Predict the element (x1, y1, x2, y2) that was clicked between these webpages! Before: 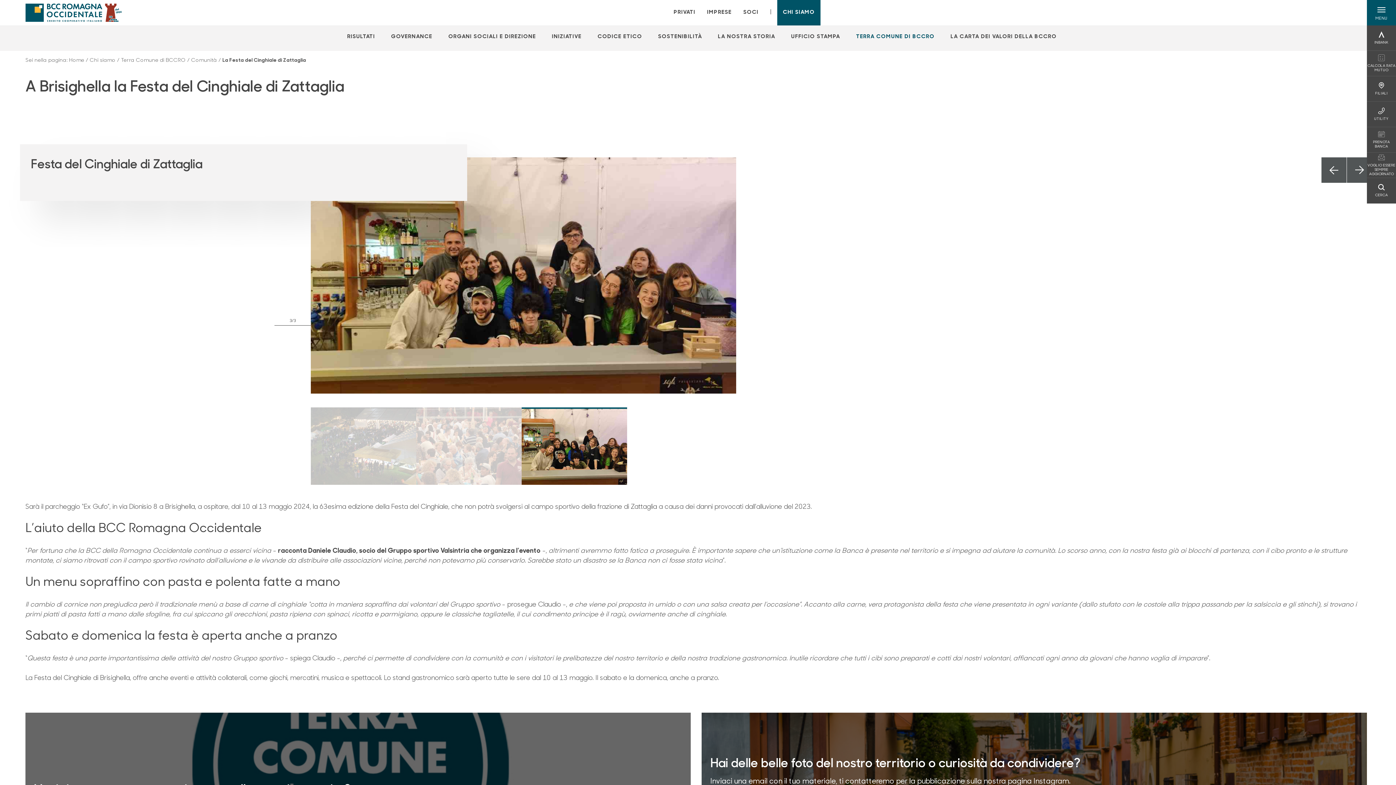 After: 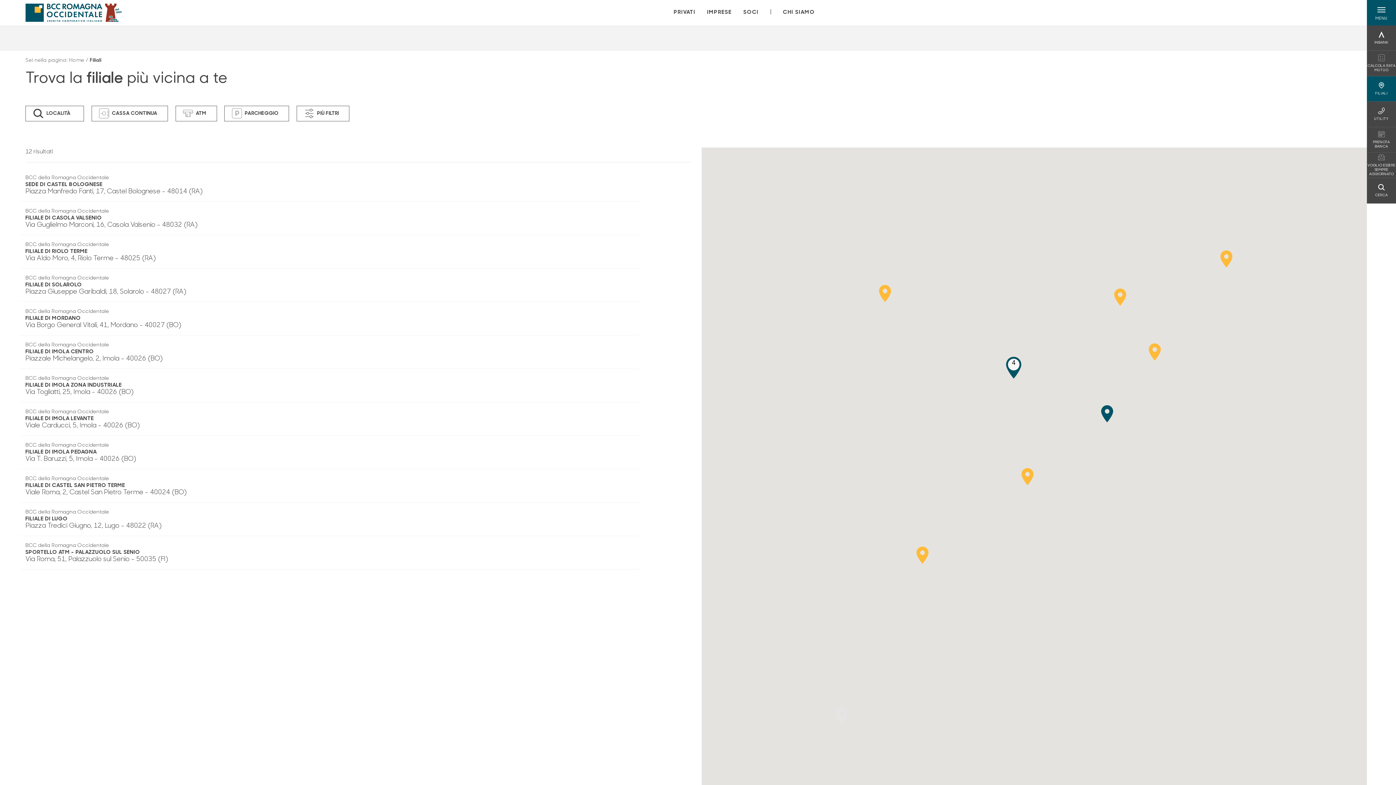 Action: label: FILIALI
FILIALI bbox: (1375, 82, 1388, 95)